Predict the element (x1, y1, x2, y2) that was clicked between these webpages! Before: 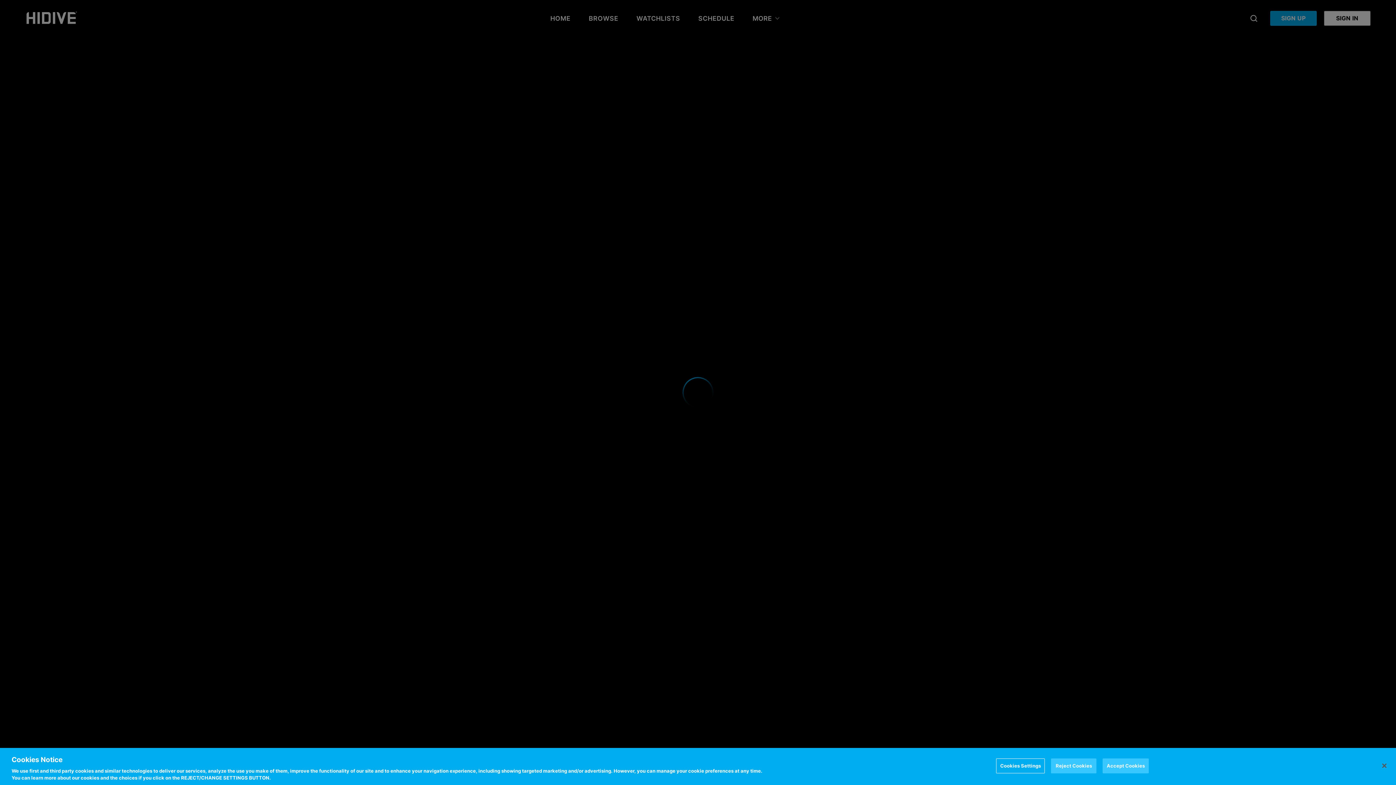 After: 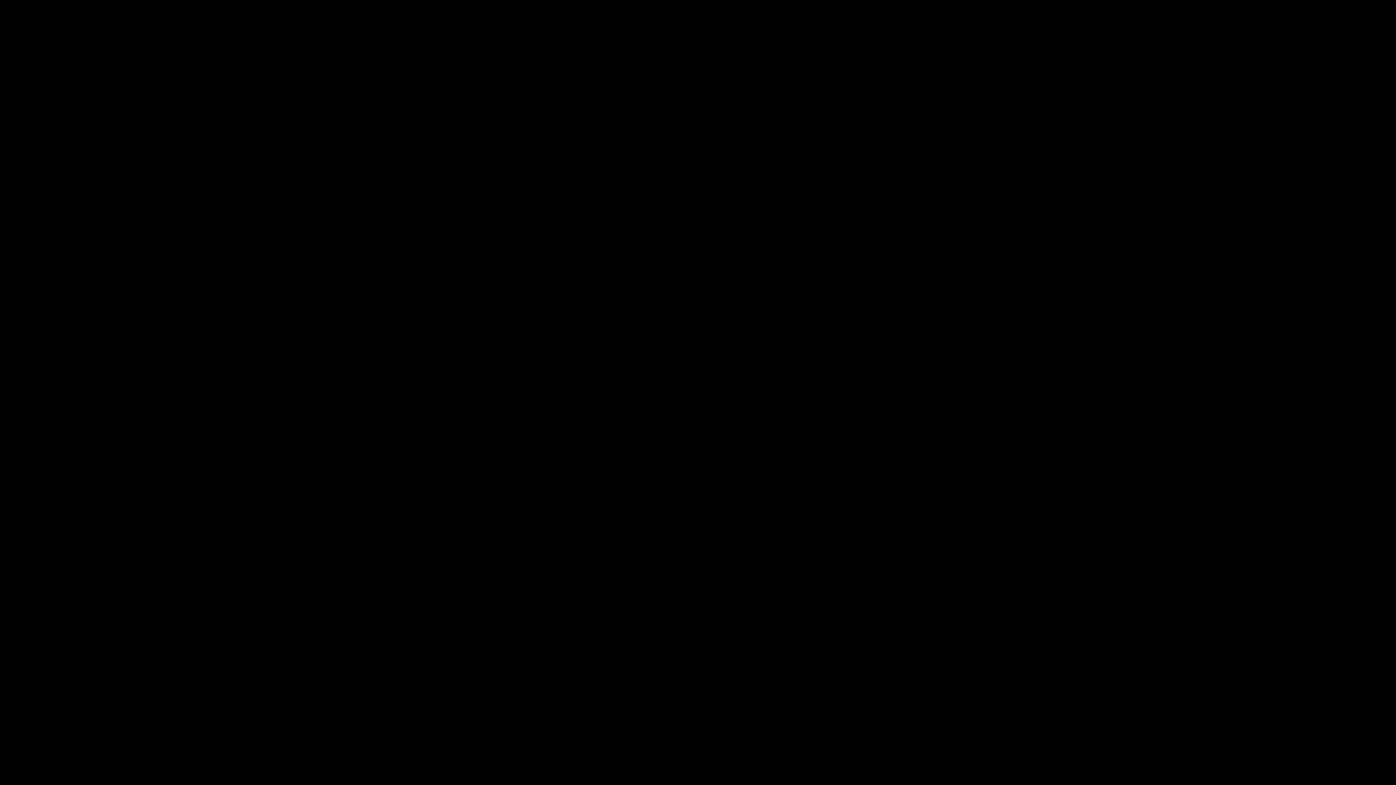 Action: bbox: (1102, 758, 1147, 773) label: Accept Cookies